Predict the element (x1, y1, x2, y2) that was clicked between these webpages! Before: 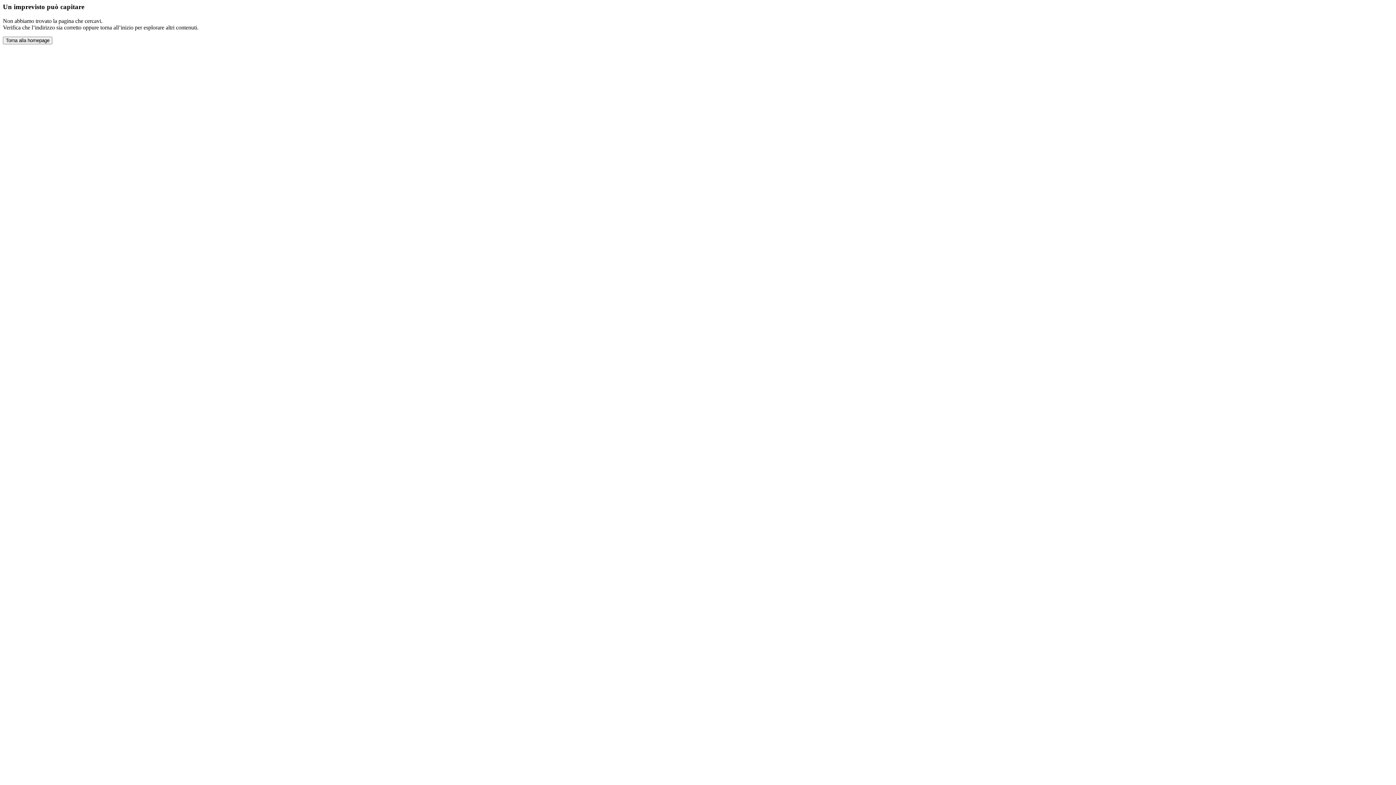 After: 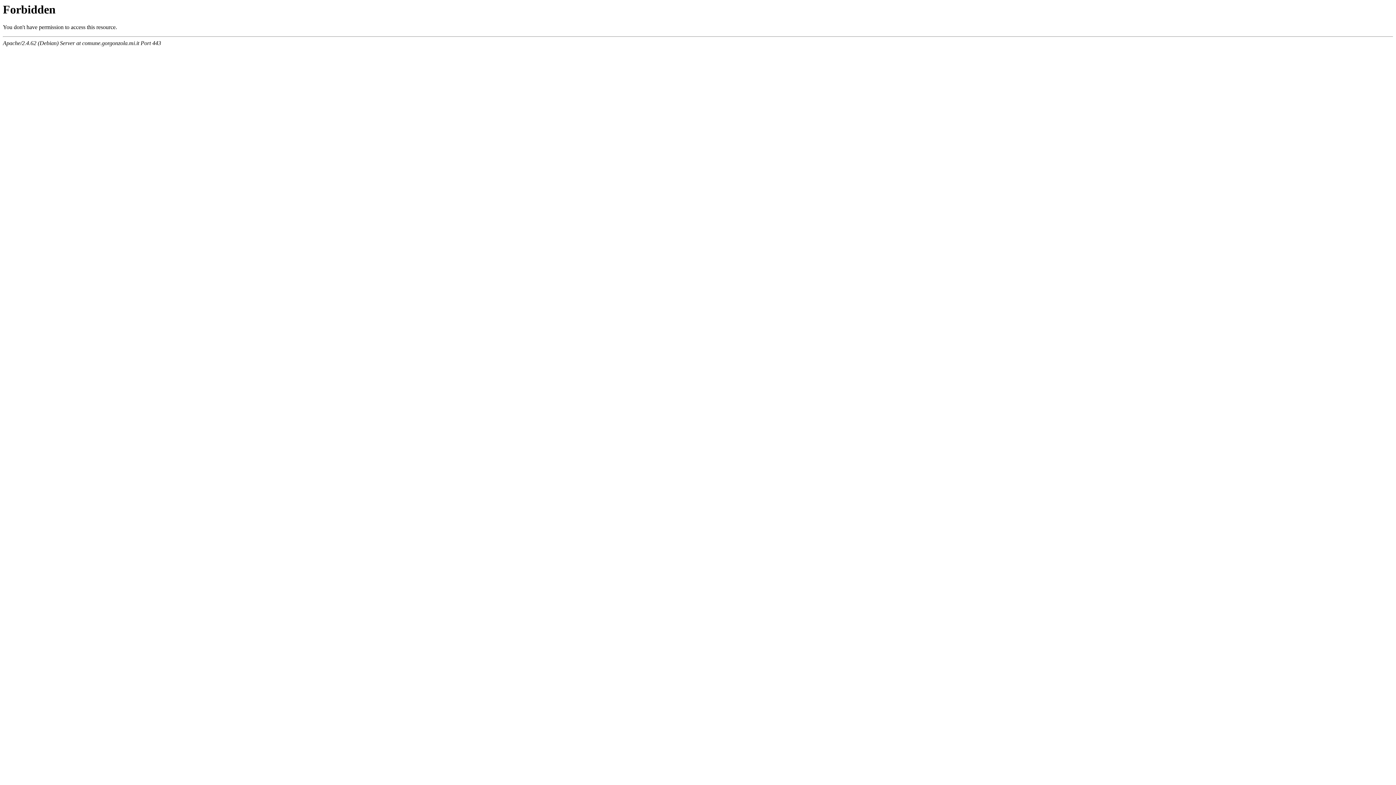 Action: bbox: (2, 36, 52, 44) label: Torna alla homepage